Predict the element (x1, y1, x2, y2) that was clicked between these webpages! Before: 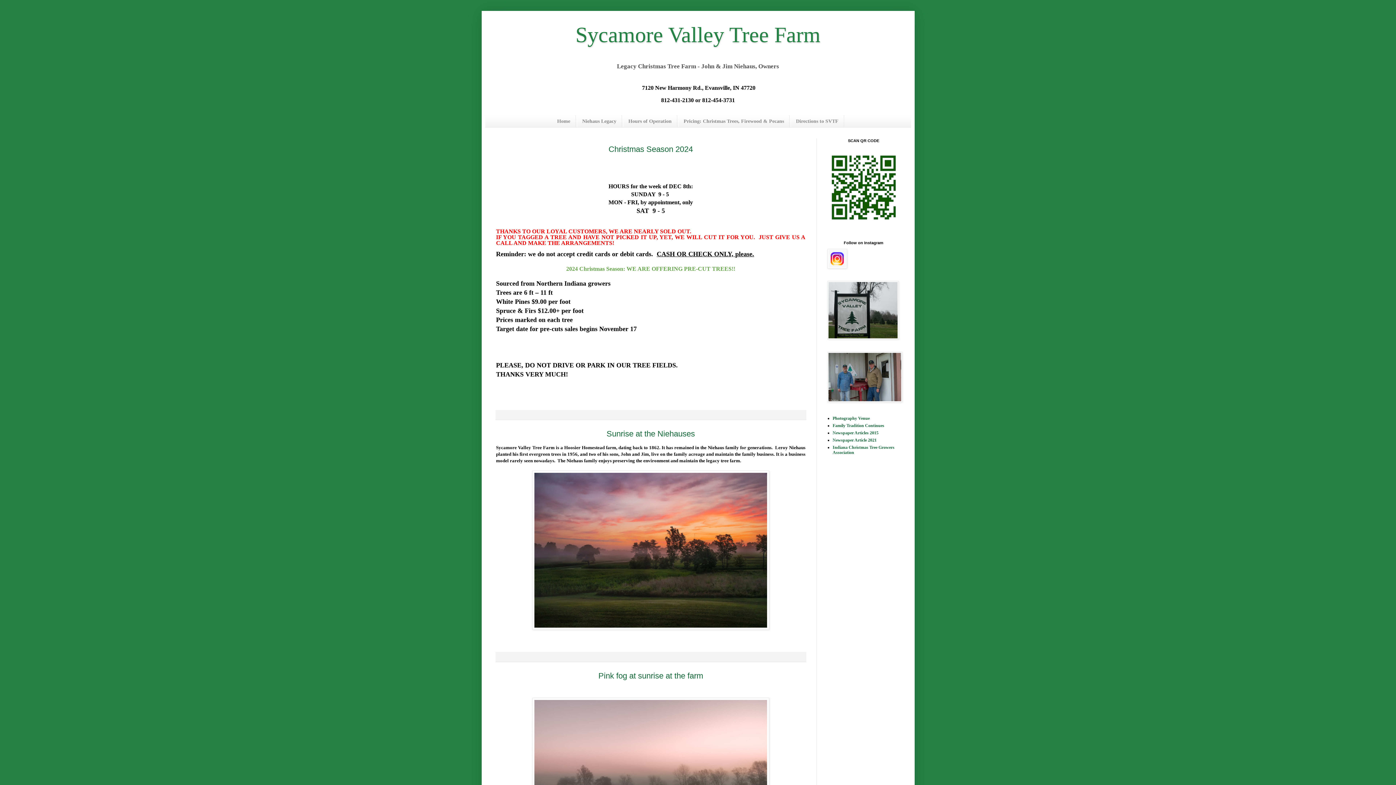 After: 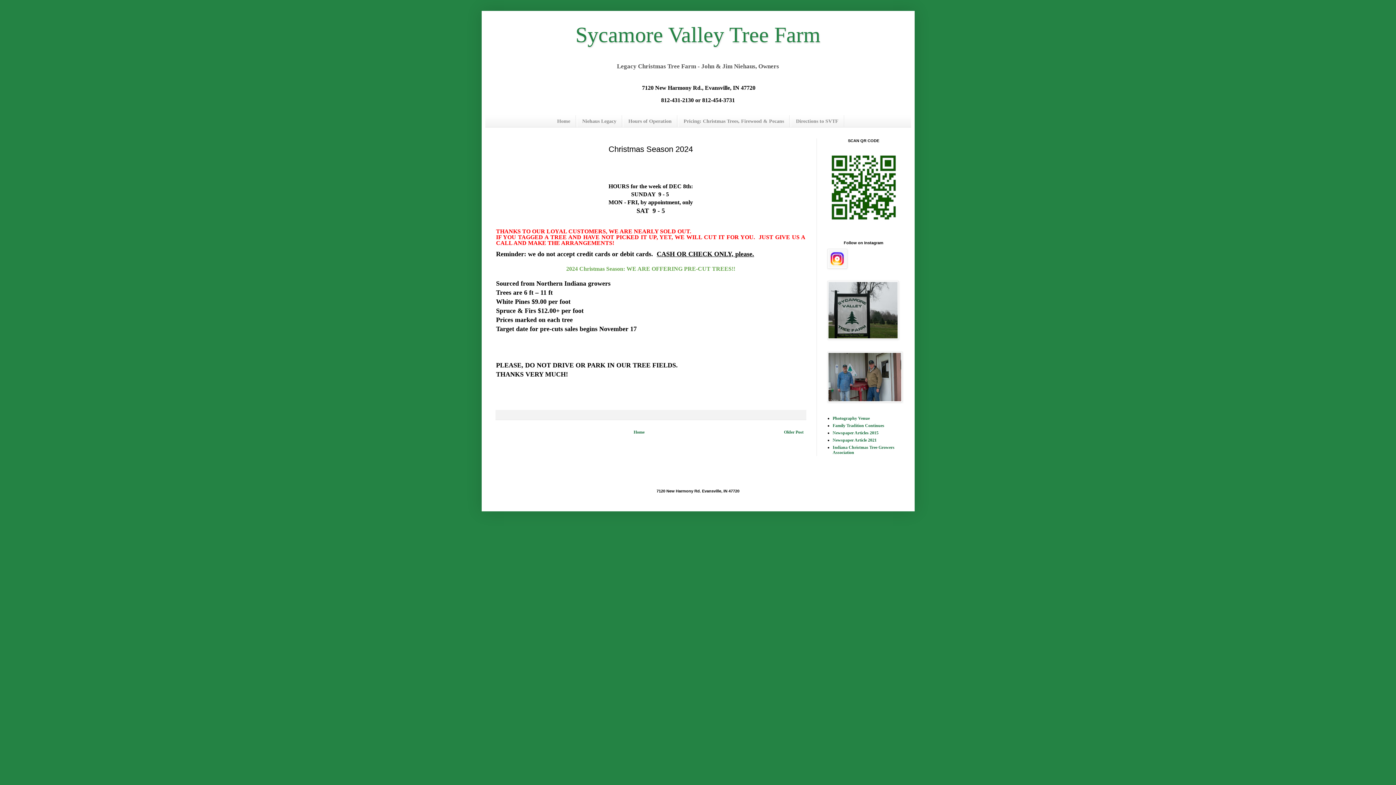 Action: label: Christmas Season 2024 bbox: (608, 144, 693, 153)